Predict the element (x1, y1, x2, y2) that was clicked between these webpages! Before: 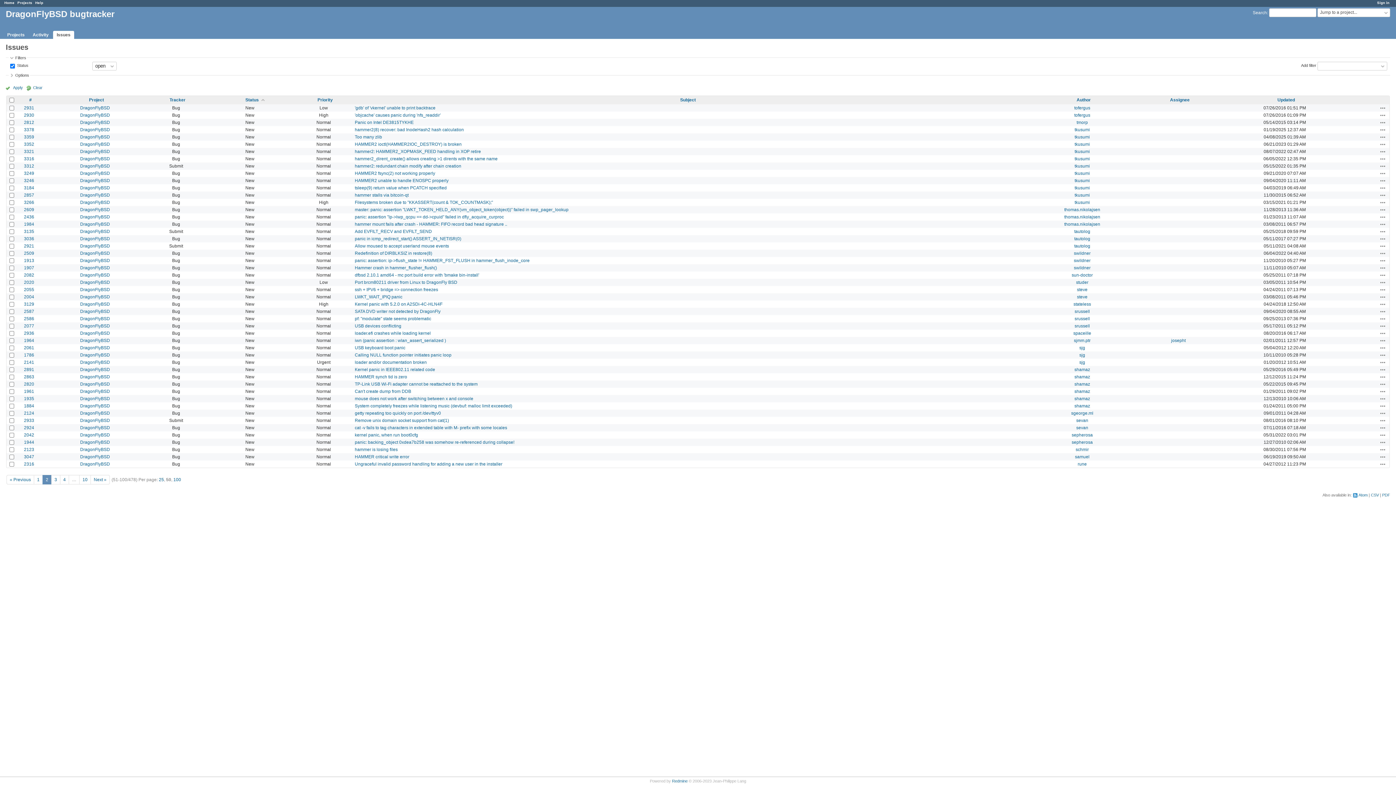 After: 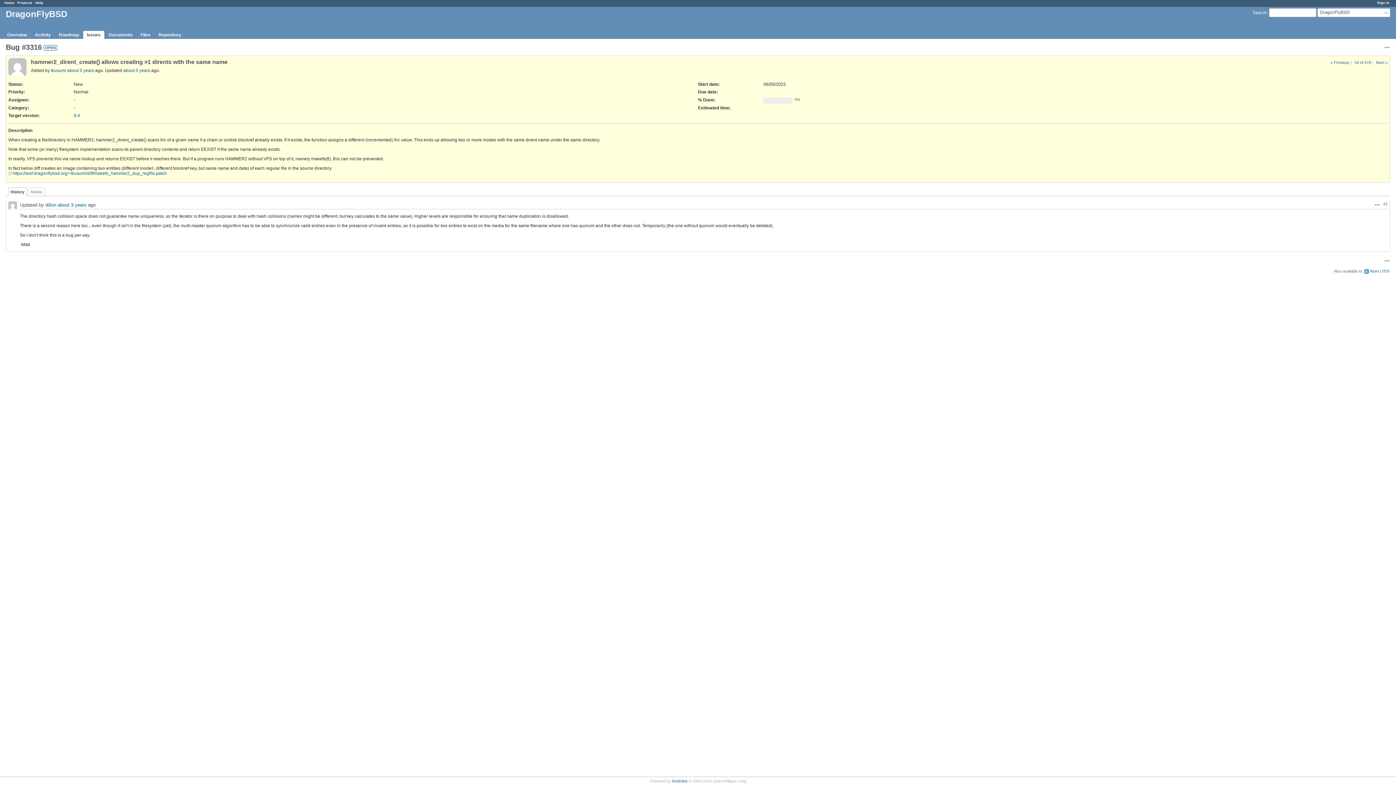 Action: bbox: (24, 156, 34, 161) label: 3316